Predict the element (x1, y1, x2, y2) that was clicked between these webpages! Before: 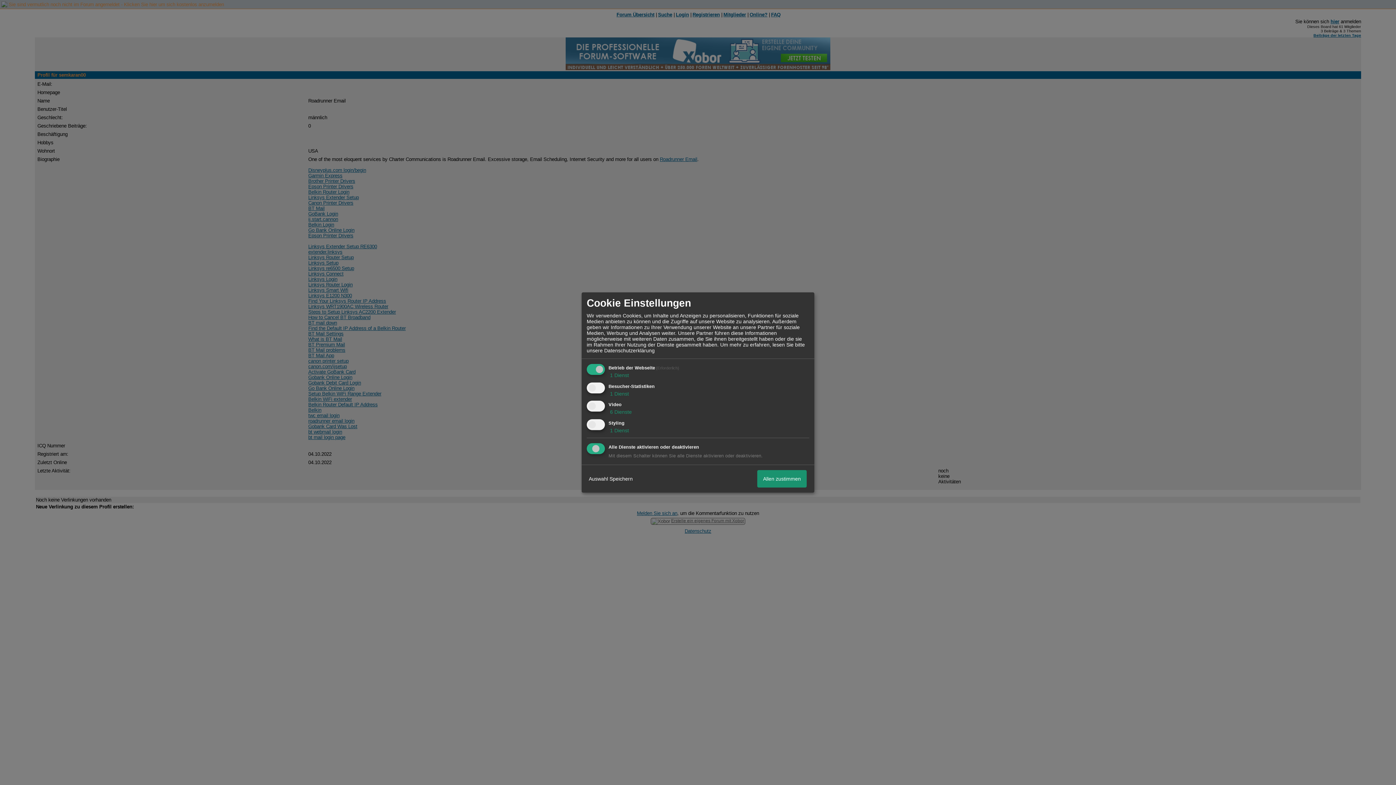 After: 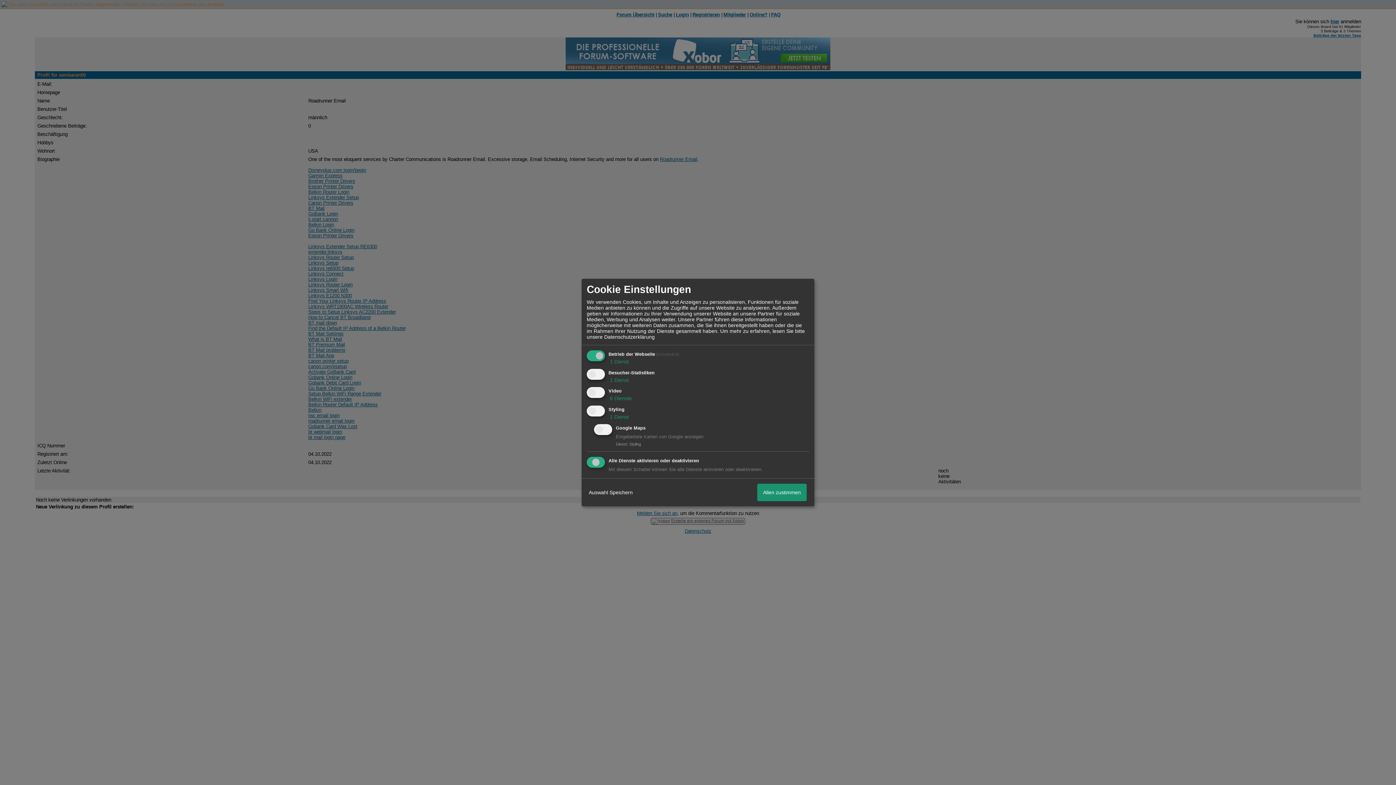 Action: label:  1 Dienst bbox: (608, 427, 629, 433)